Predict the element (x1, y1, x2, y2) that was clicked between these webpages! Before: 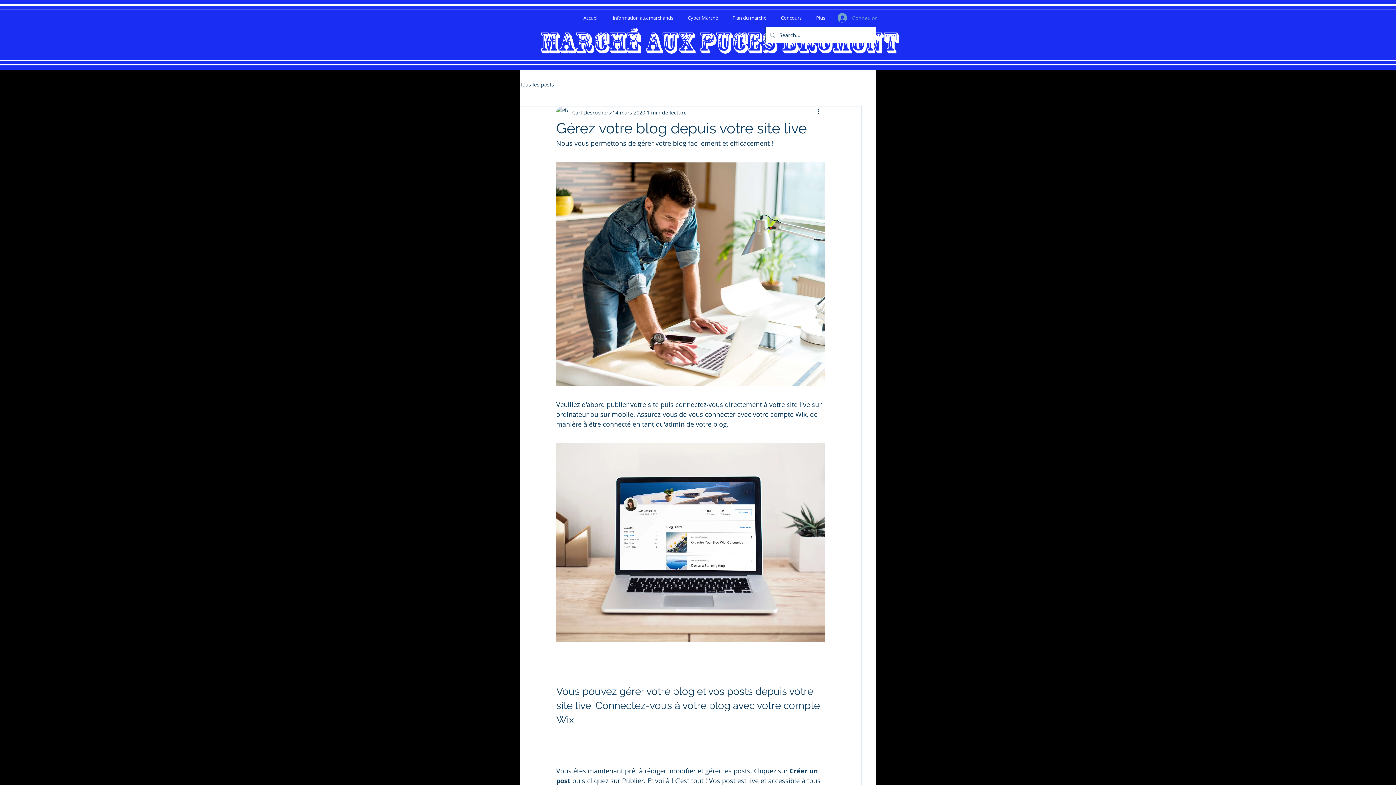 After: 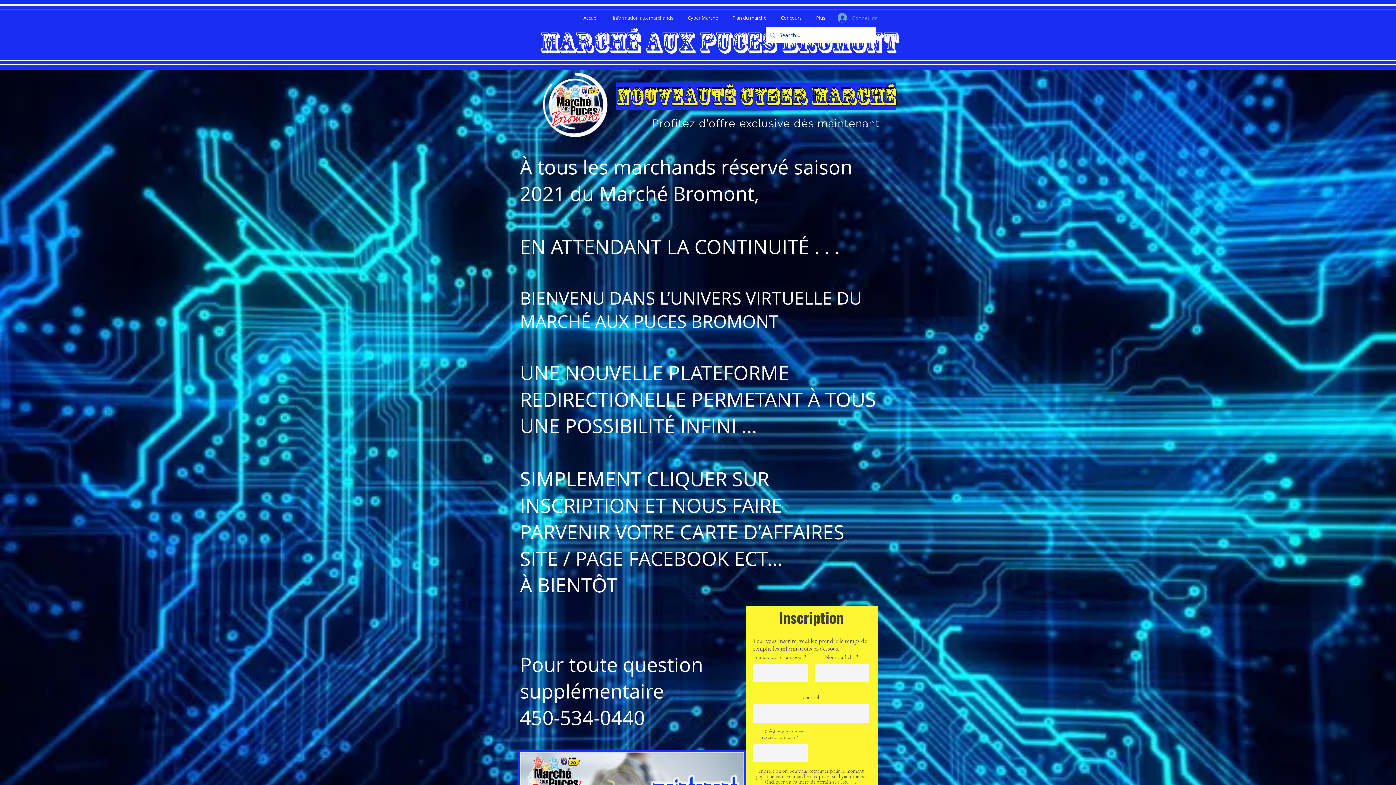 Action: bbox: (605, 13, 680, 22) label: information aux marchands